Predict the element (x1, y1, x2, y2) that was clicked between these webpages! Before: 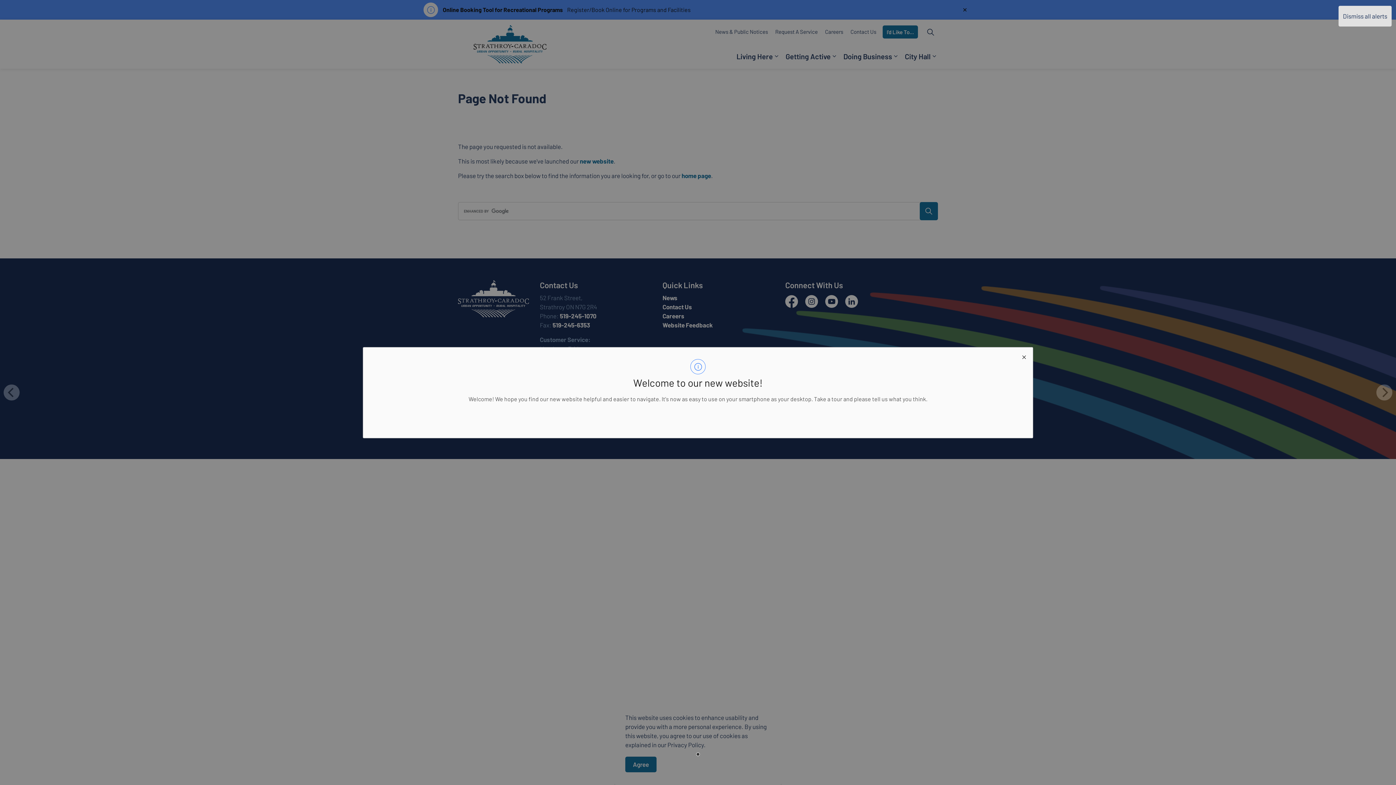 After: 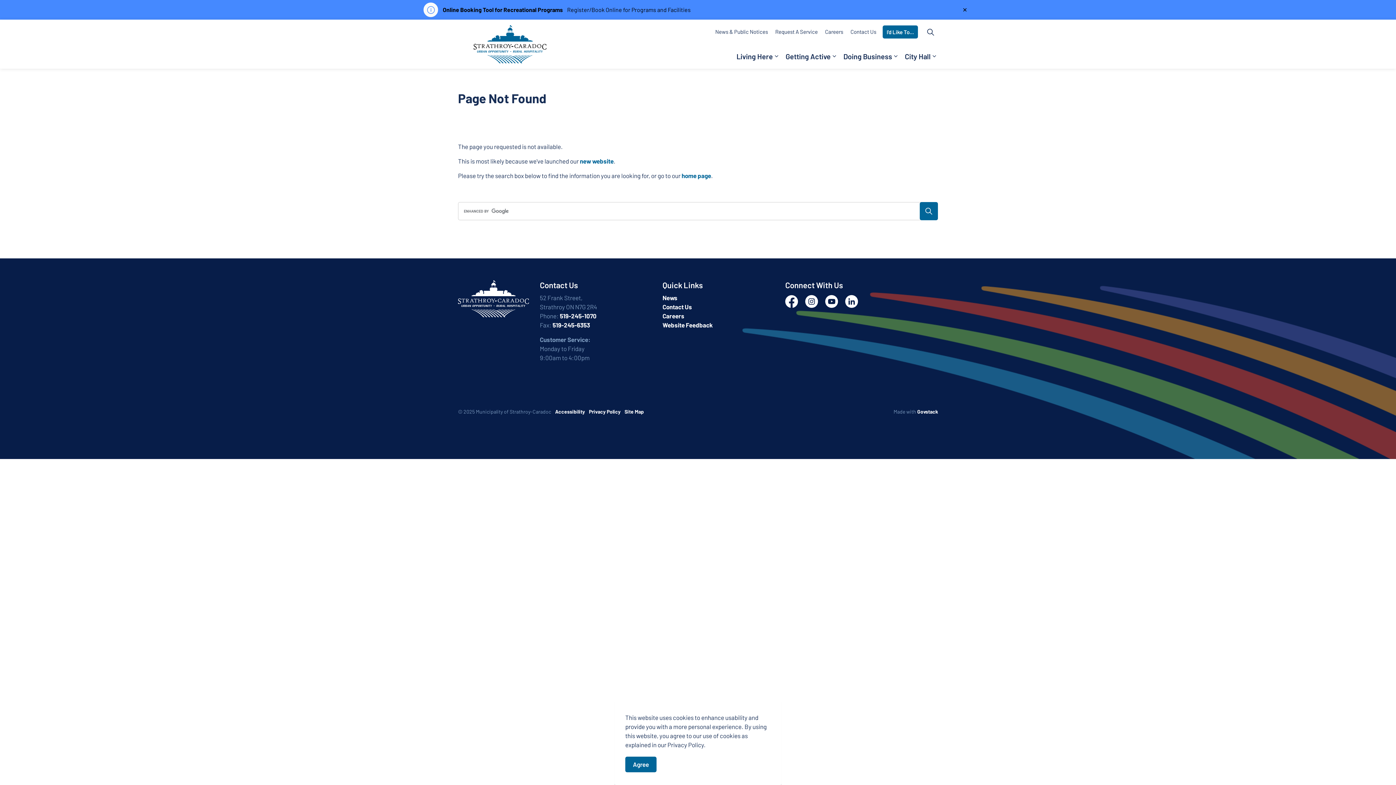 Action: bbox: (1338, 5, 1392, 26) label: Dismiss all alerts